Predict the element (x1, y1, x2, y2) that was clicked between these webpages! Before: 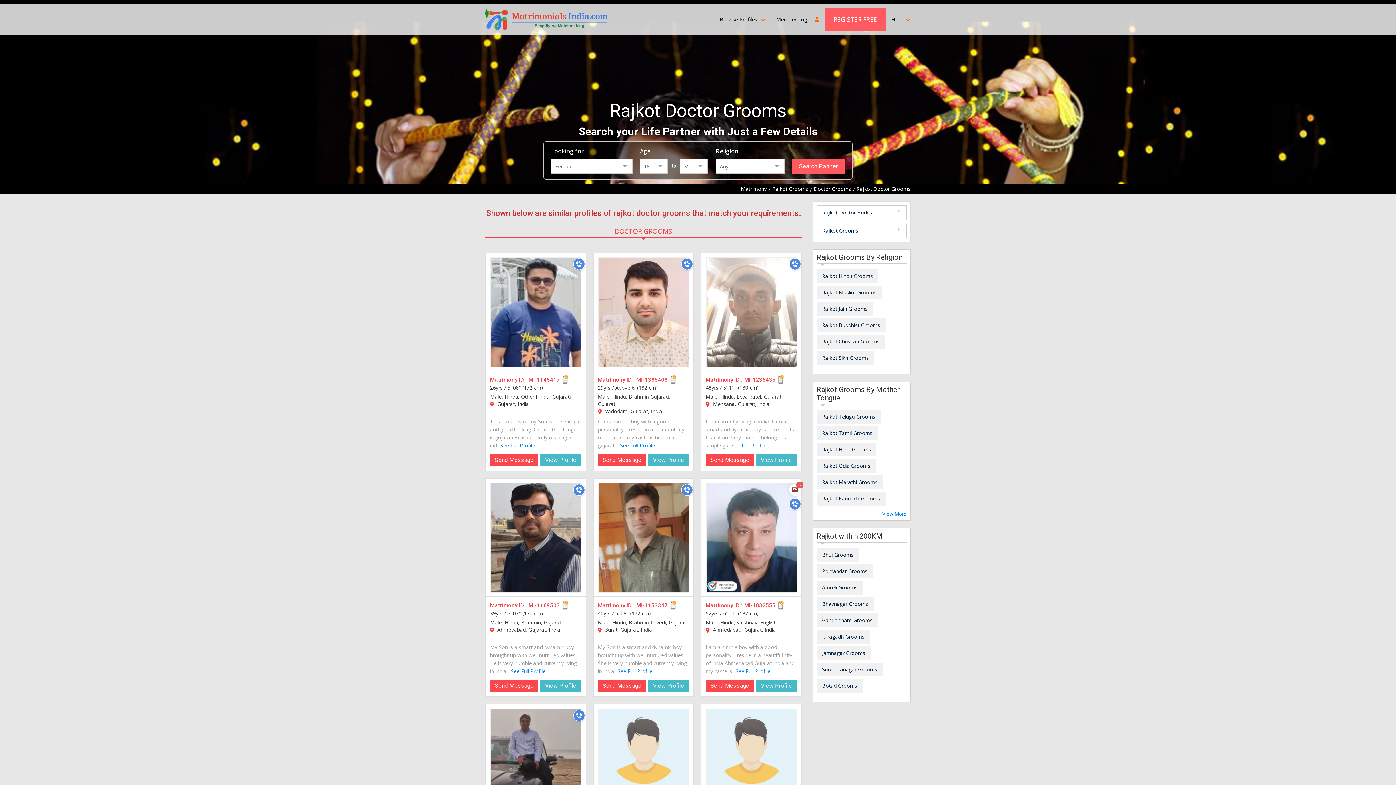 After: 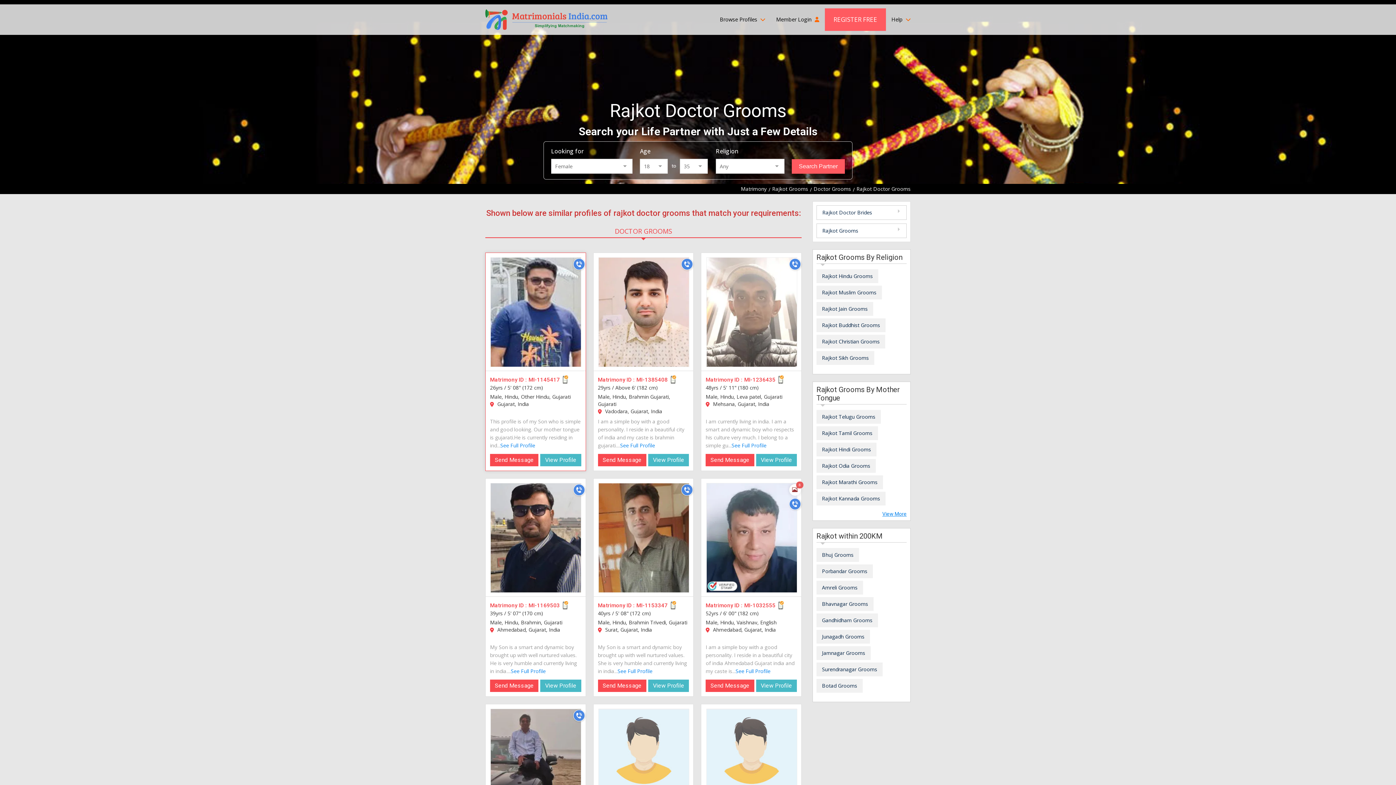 Action: bbox: (500, 442, 535, 448) label: See Full Profile